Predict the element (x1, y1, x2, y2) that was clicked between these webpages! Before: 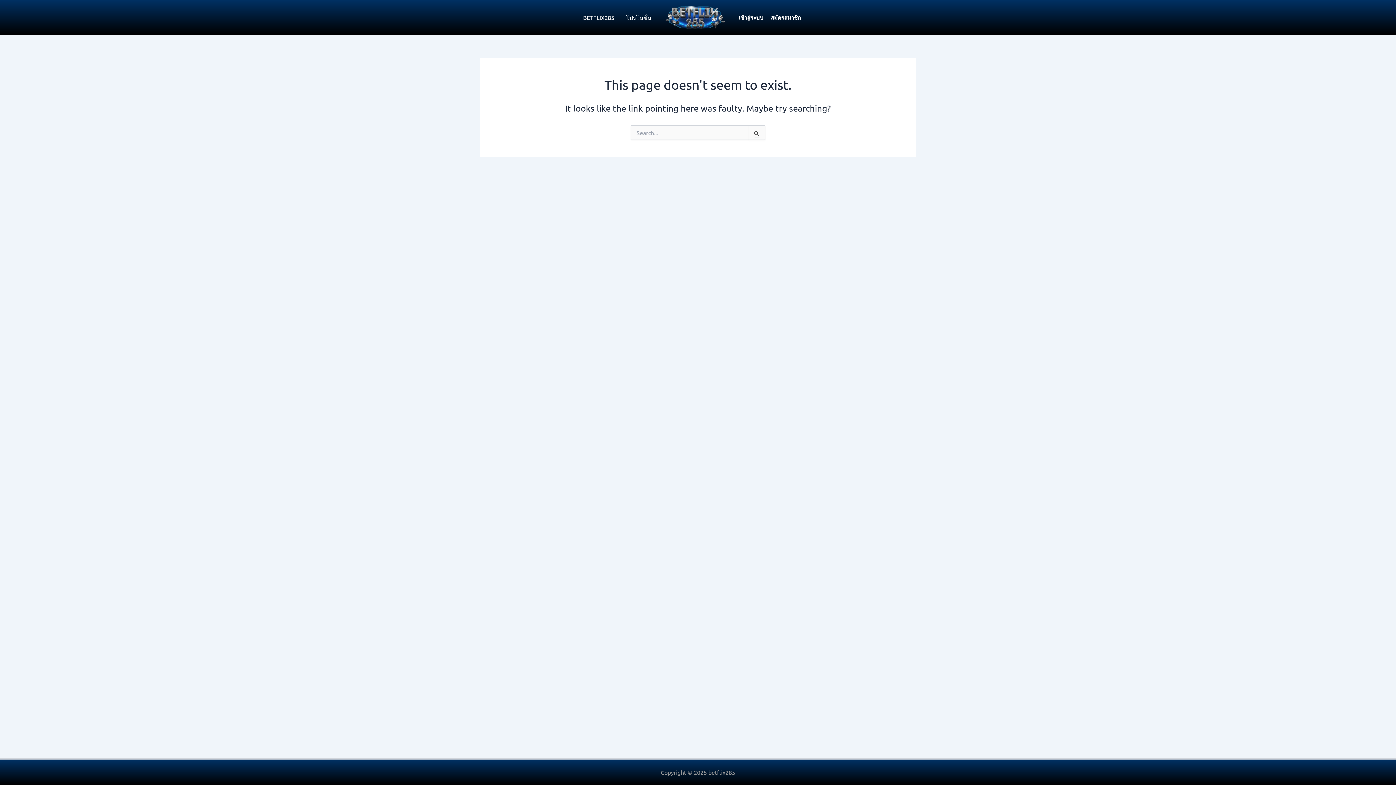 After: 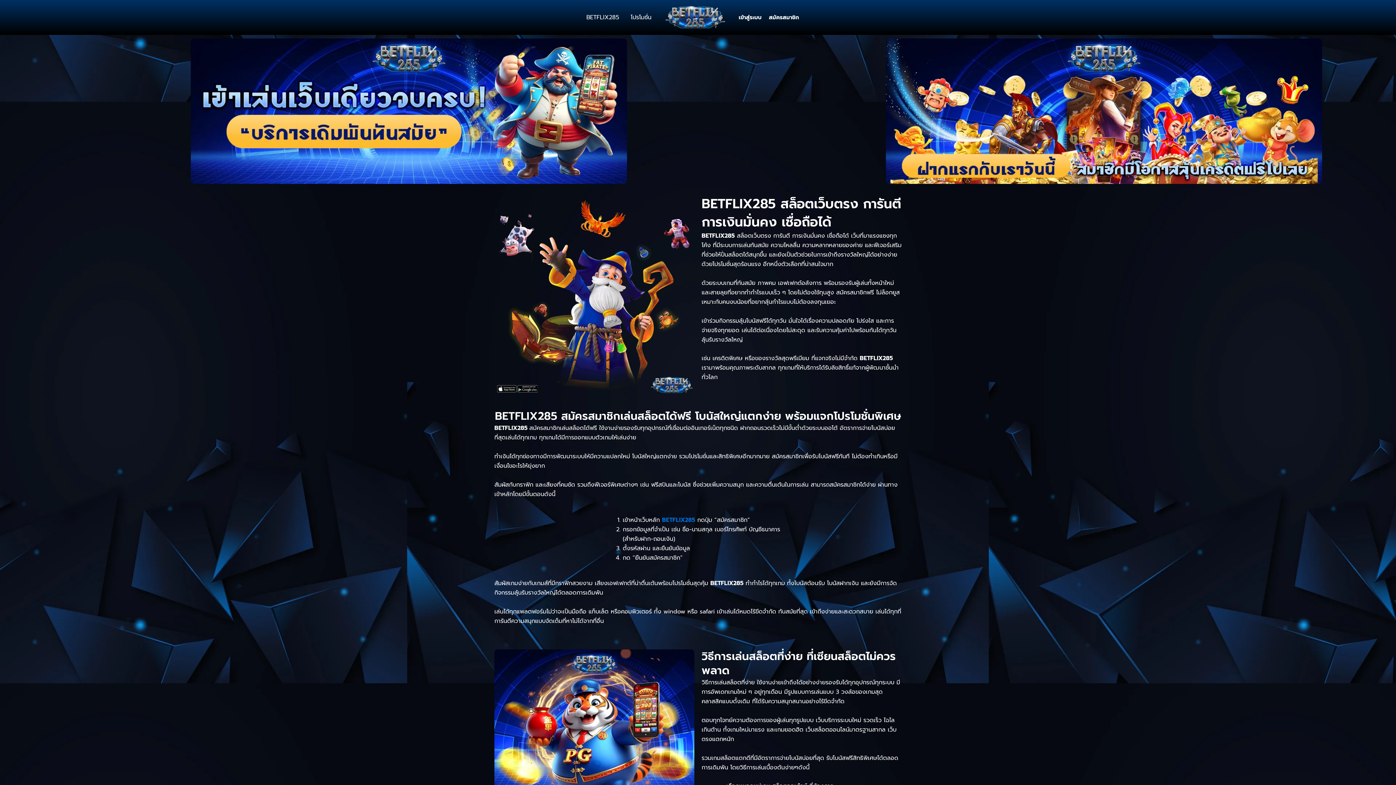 Action: bbox: (577, 12, 620, 22) label: BETFLIX285